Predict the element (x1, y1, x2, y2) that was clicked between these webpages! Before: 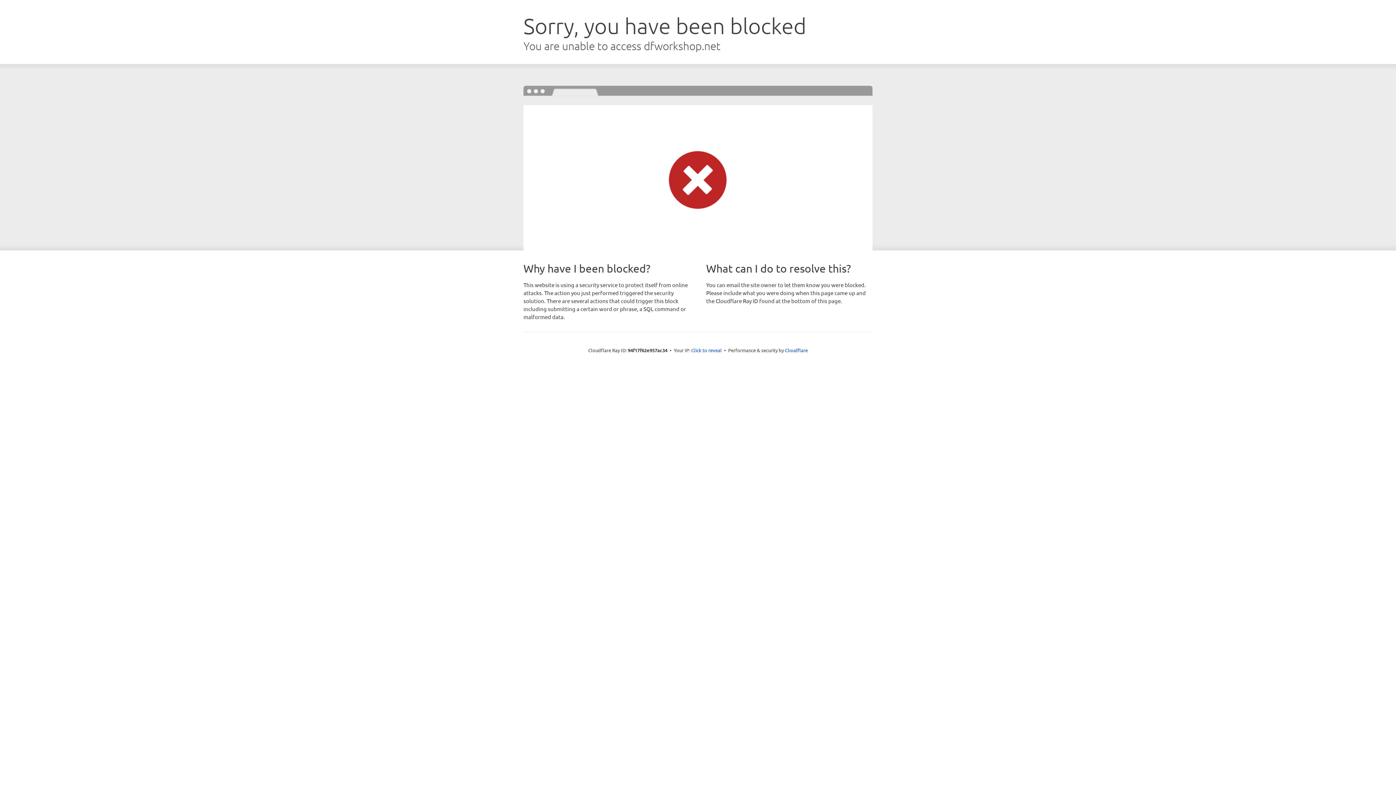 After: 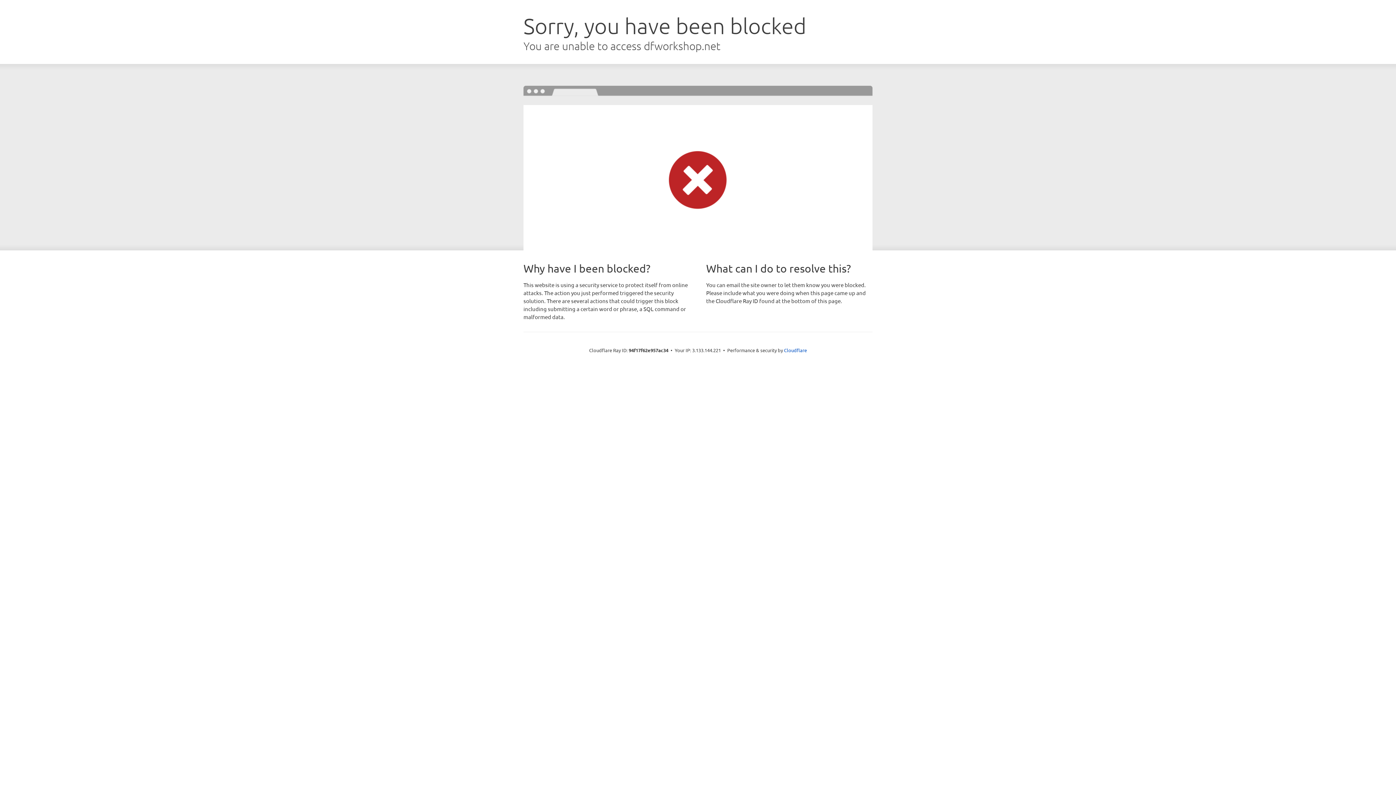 Action: label: Click to reveal bbox: (691, 346, 722, 353)